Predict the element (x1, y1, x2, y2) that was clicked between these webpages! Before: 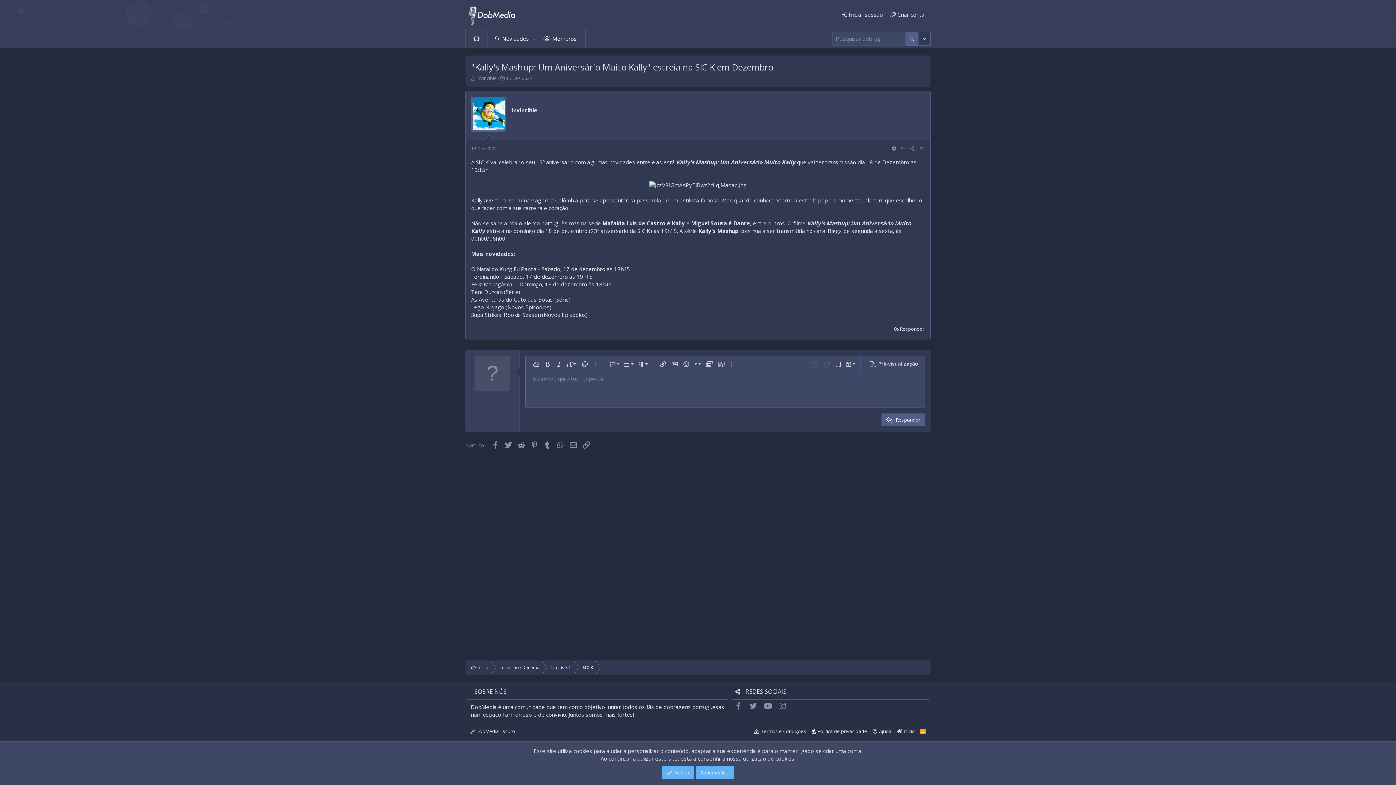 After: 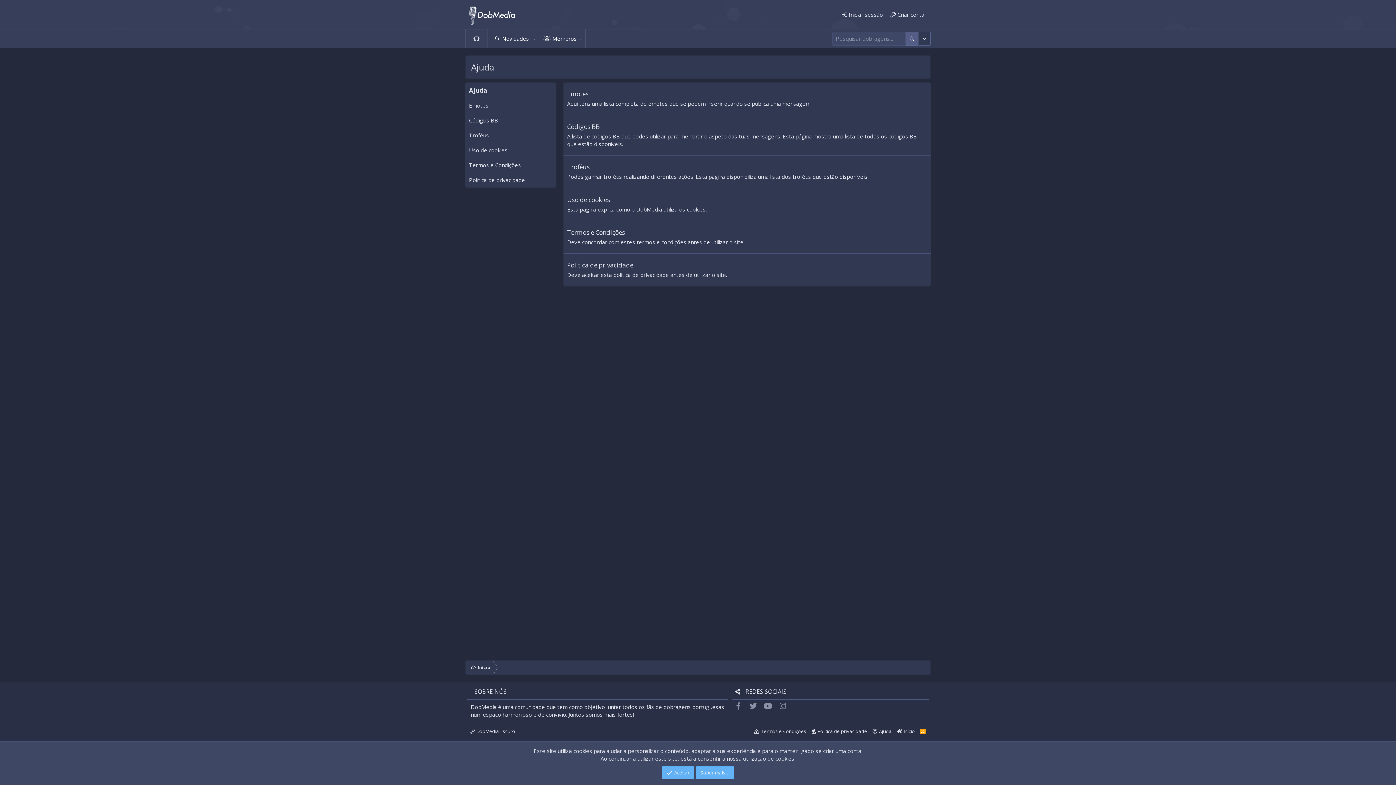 Action: label: Ajuda bbox: (871, 727, 893, 735)